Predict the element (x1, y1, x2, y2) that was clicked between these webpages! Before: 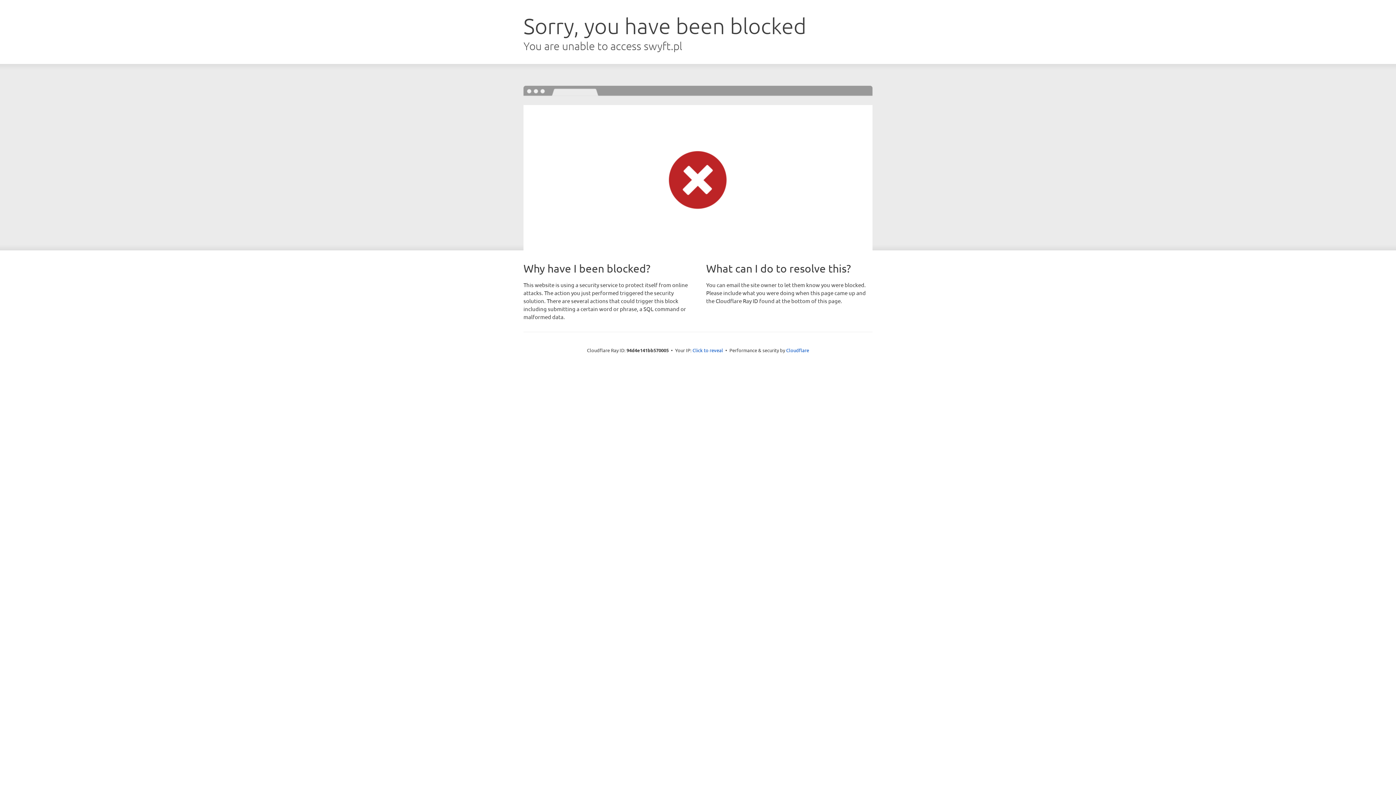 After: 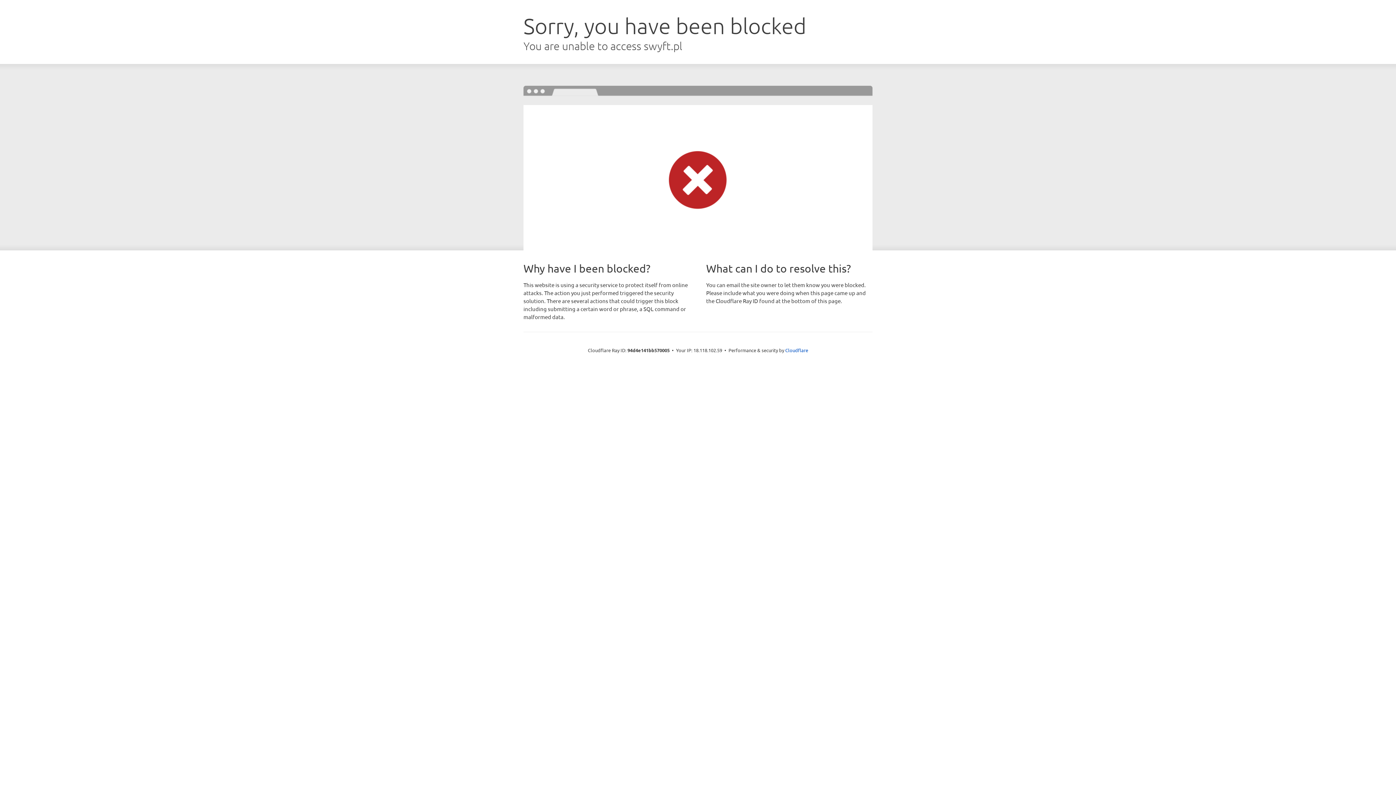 Action: bbox: (692, 346, 723, 353) label: Click to reveal